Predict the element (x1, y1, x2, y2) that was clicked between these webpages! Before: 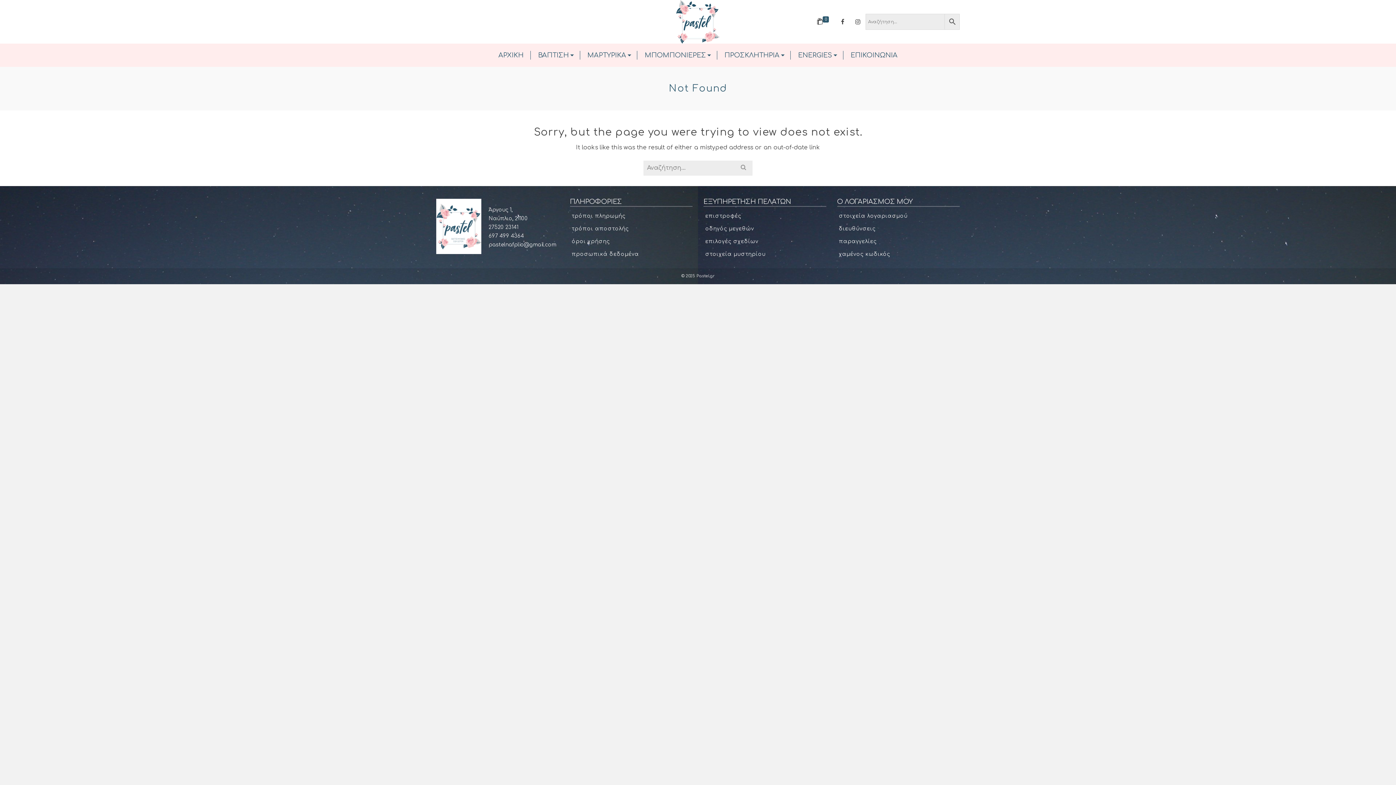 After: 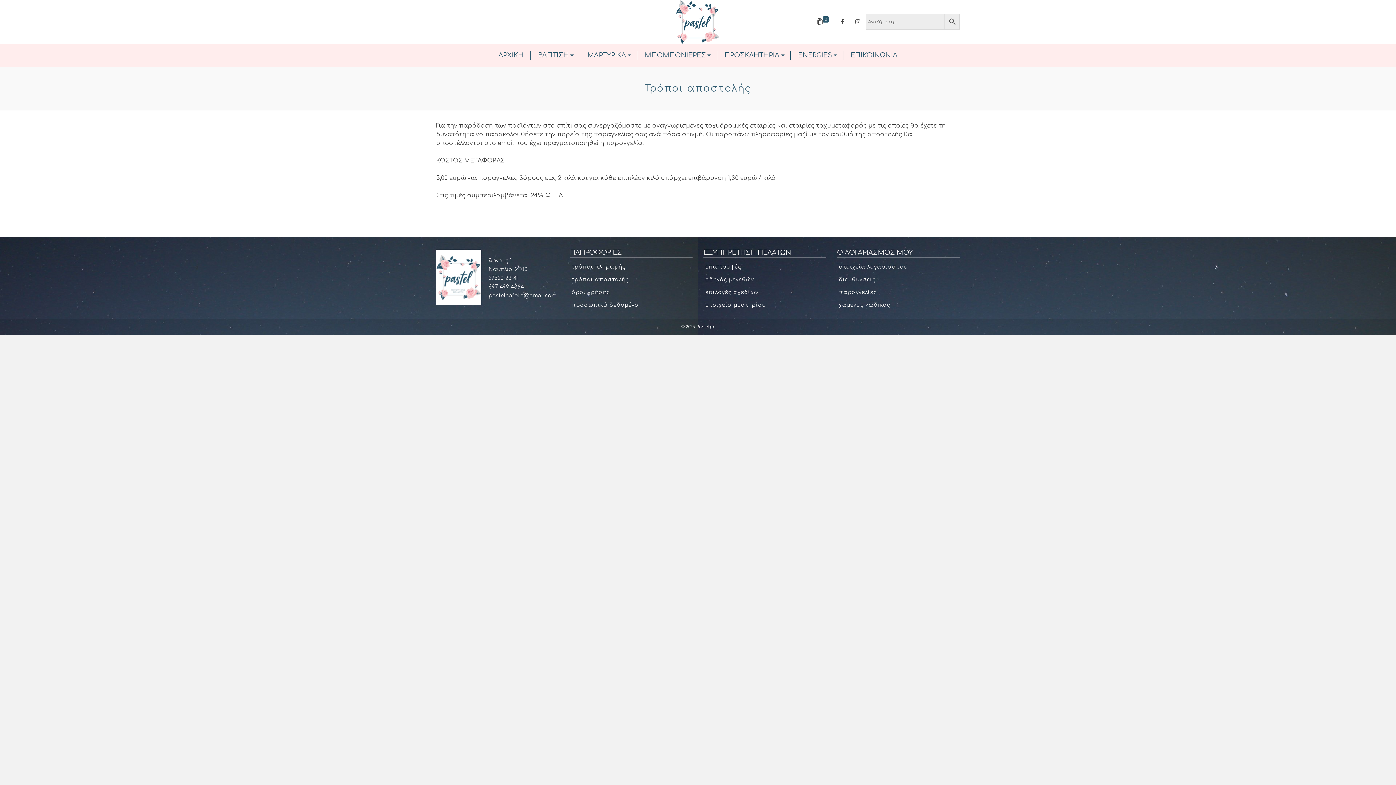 Action: label: τρόποι αποστολής bbox: (570, 222, 692, 233)